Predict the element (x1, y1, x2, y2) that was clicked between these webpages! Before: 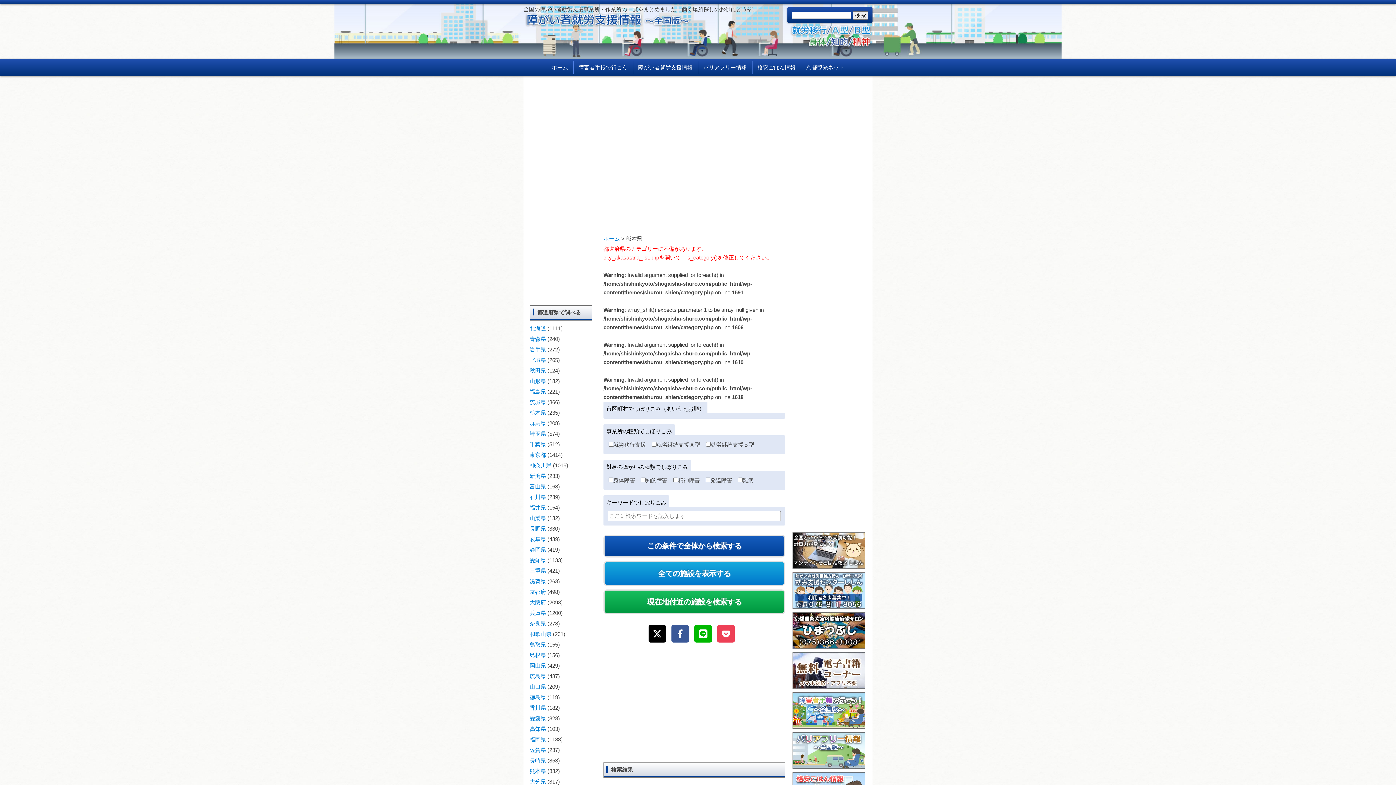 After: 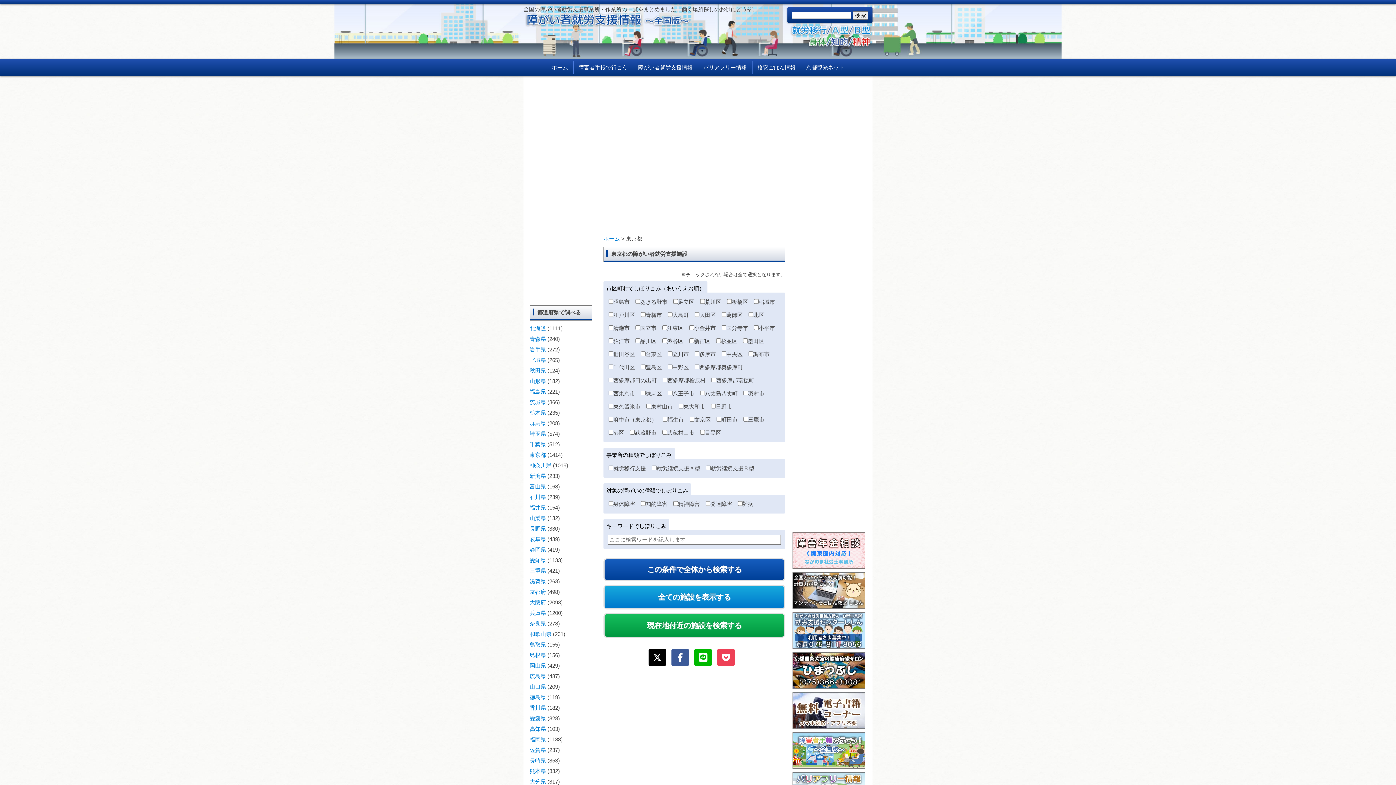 Action: bbox: (529, 452, 546, 458) label: 東京都